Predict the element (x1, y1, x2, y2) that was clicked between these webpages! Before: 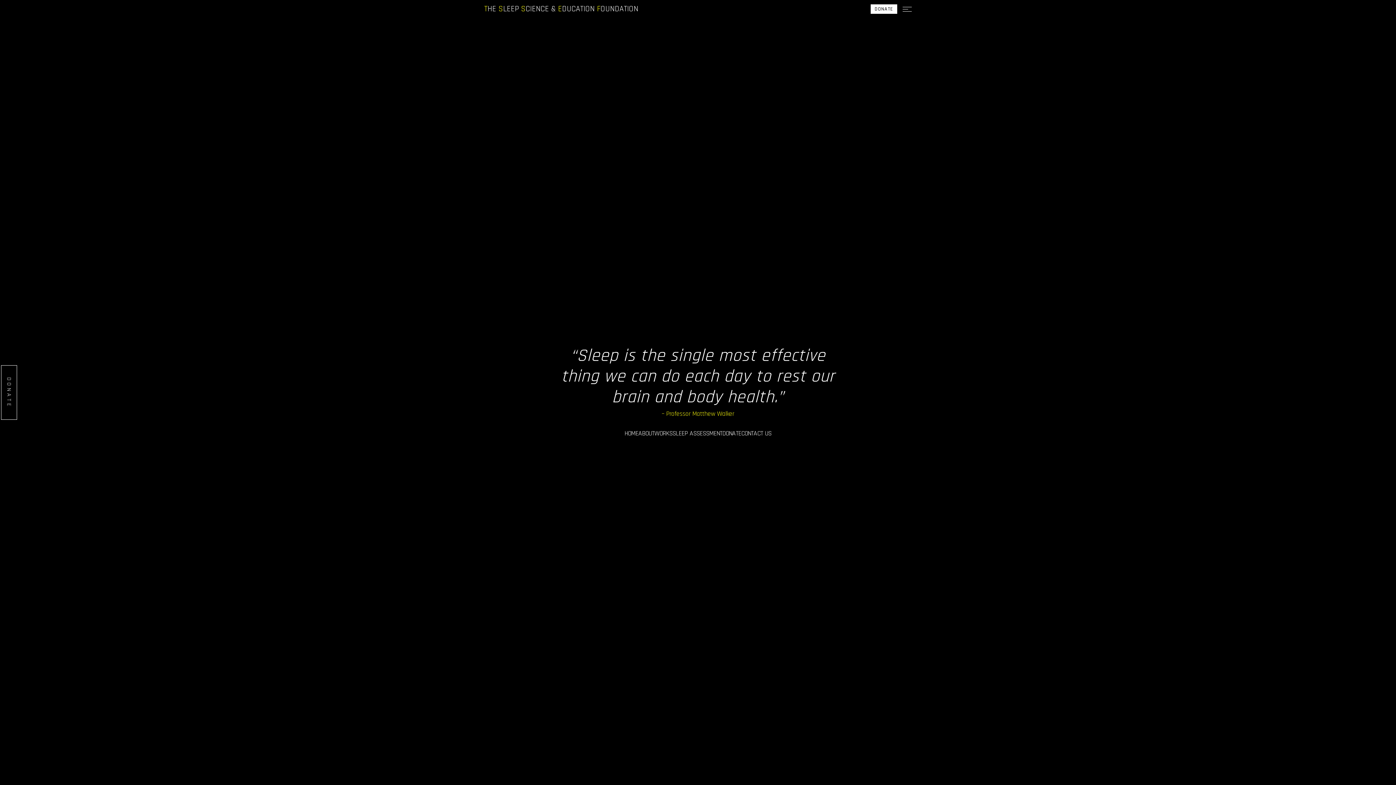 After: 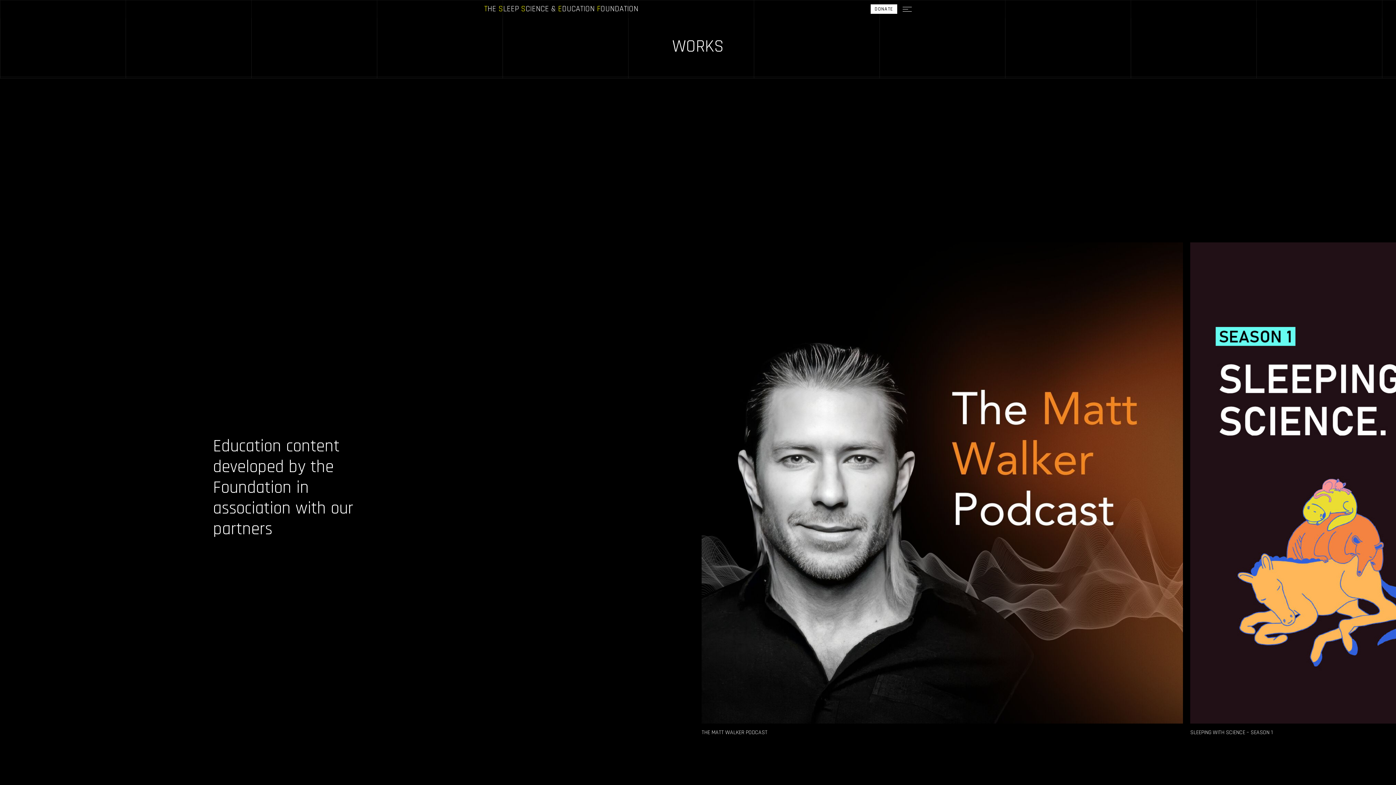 Action: label: WORKS bbox: (654, 429, 672, 437)